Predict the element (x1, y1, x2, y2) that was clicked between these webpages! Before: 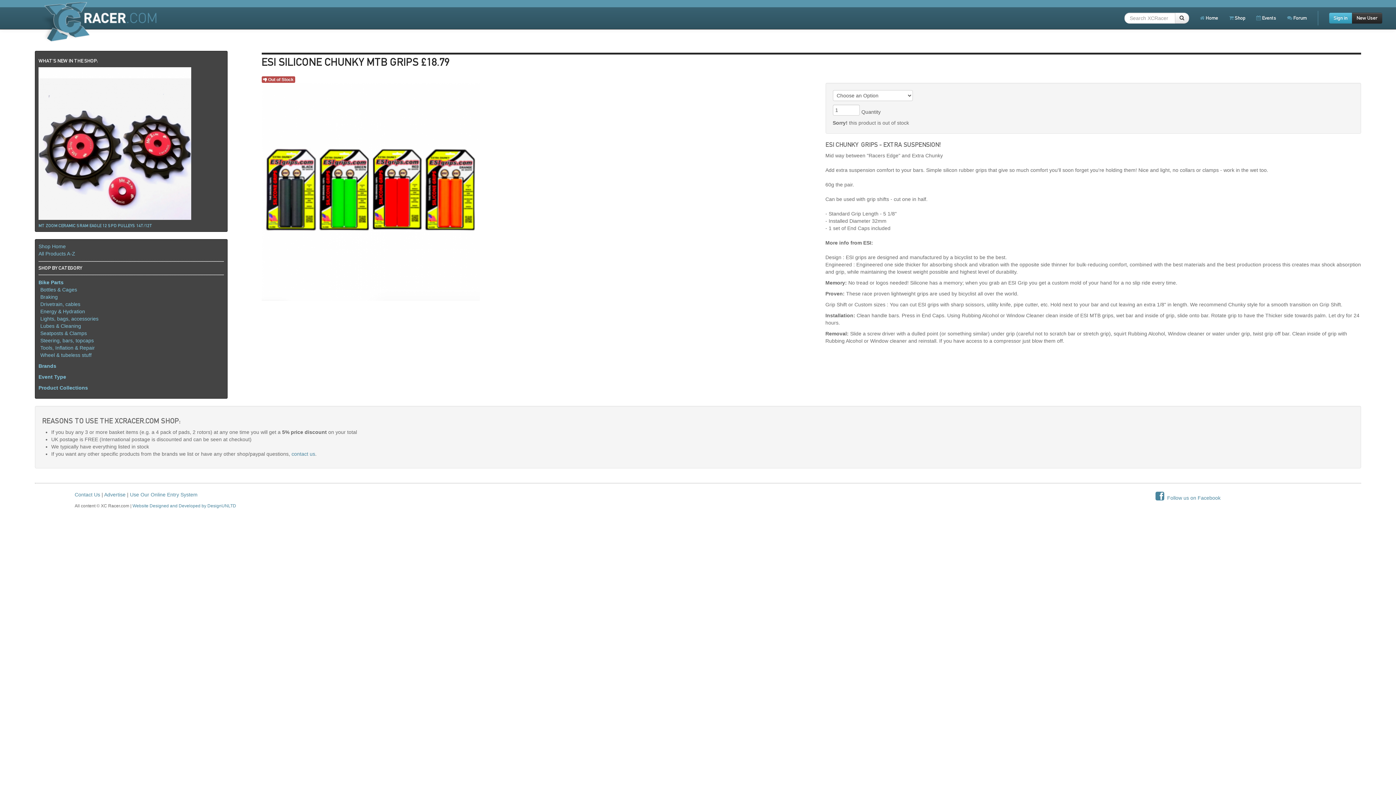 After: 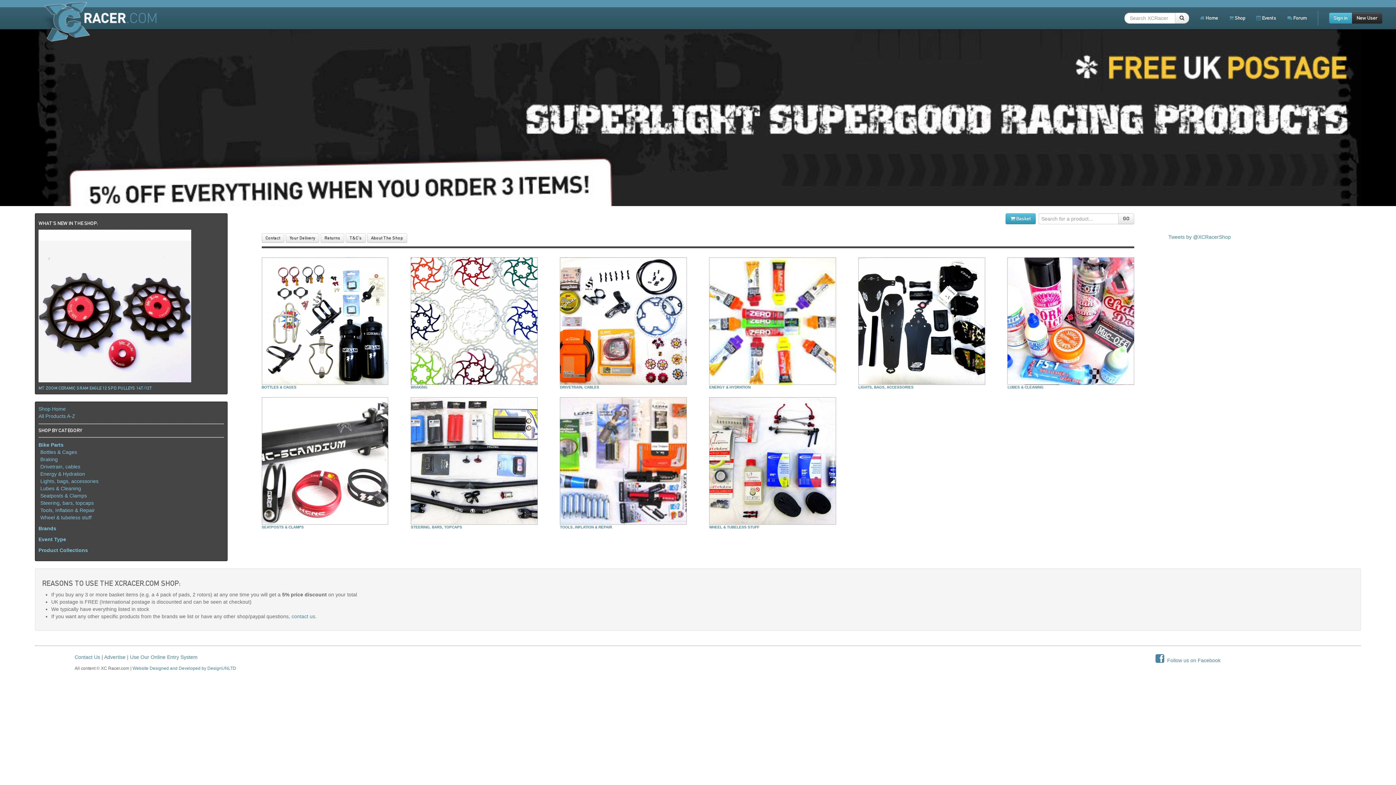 Action: label: Shop Home bbox: (38, 243, 65, 249)